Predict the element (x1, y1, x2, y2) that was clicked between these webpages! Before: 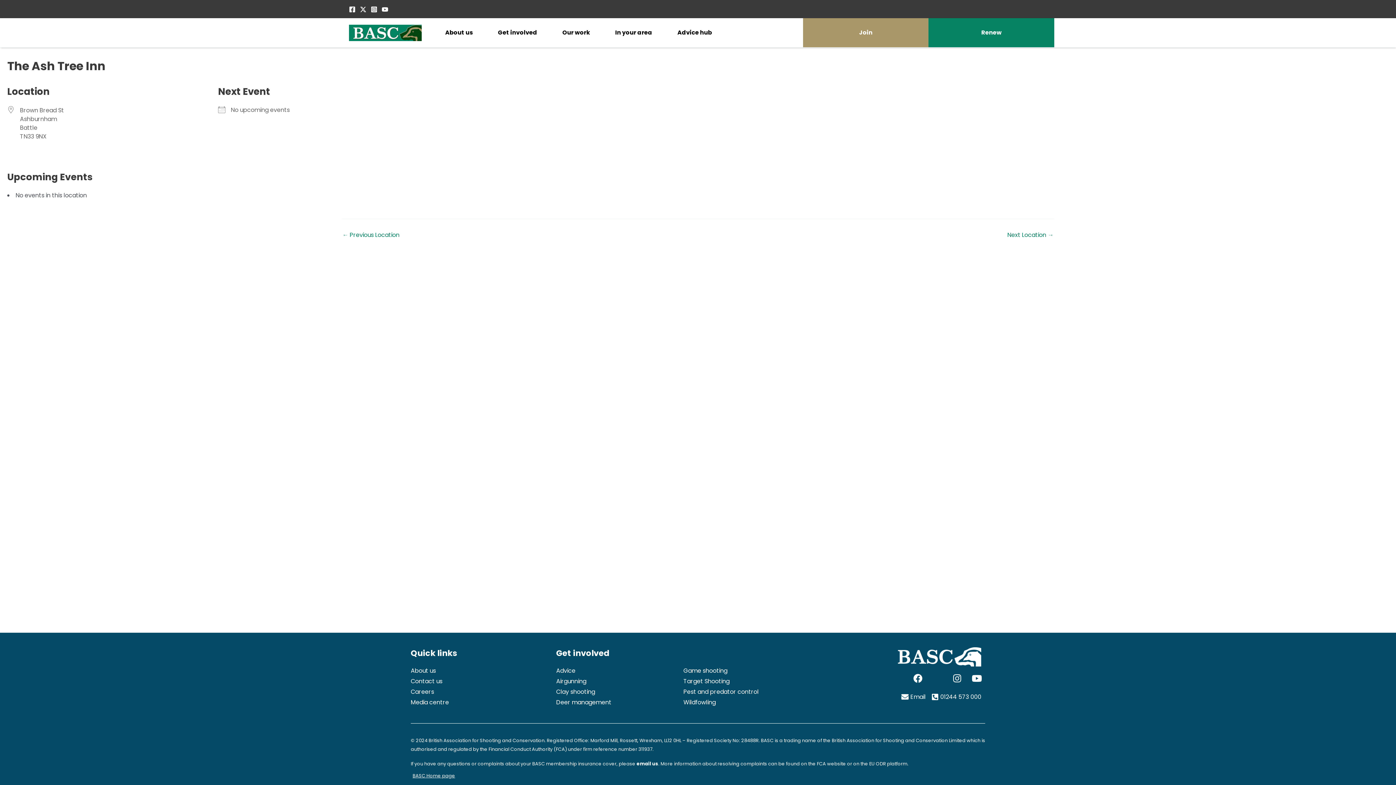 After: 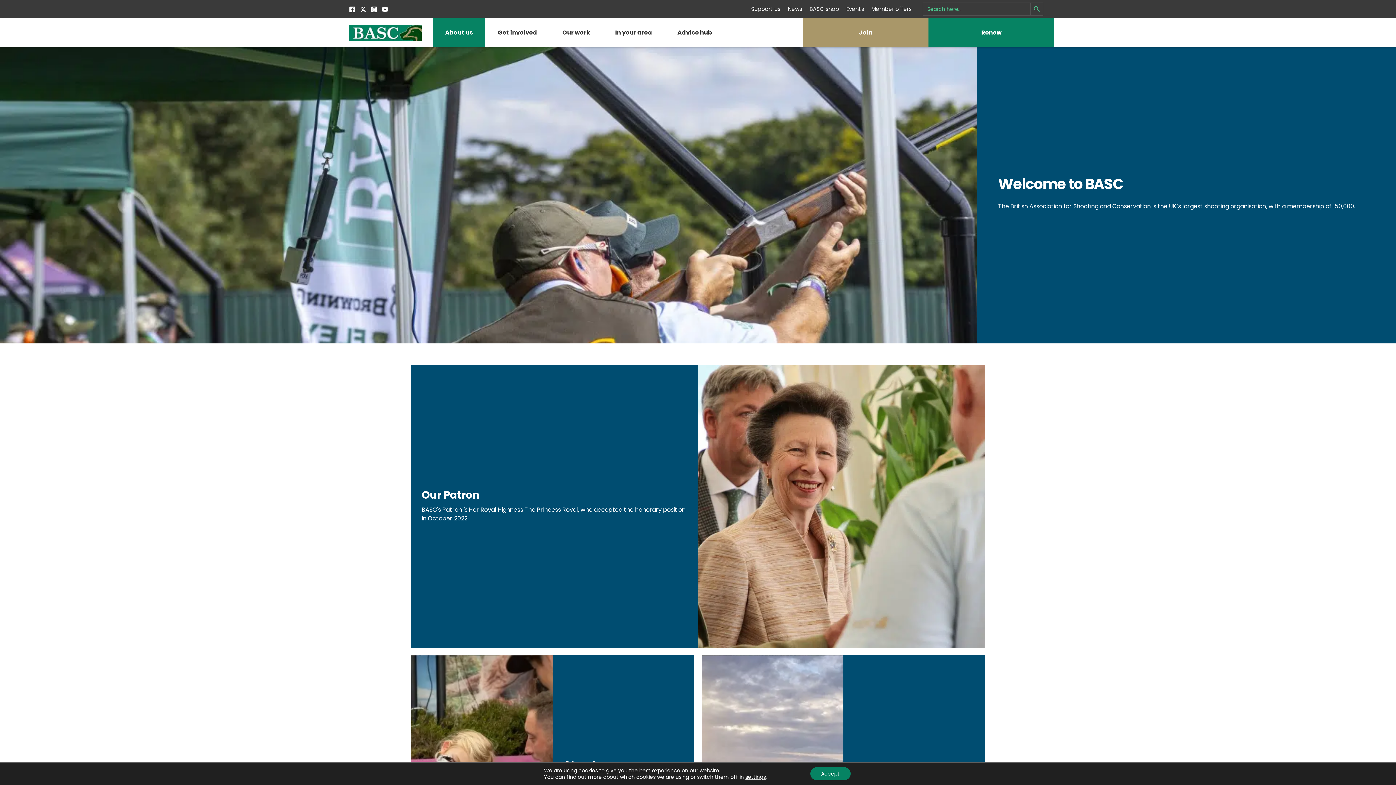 Action: label: About us bbox: (410, 666, 549, 675)